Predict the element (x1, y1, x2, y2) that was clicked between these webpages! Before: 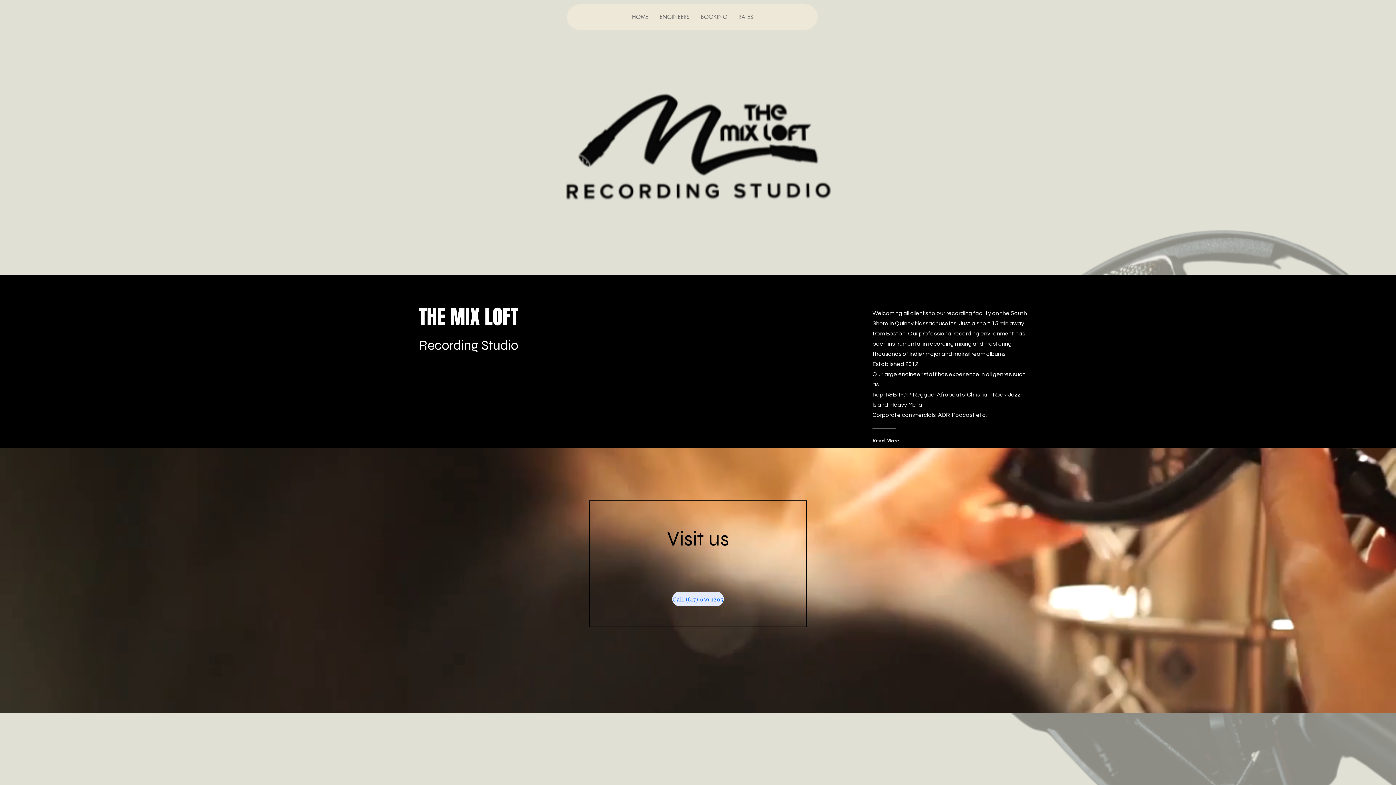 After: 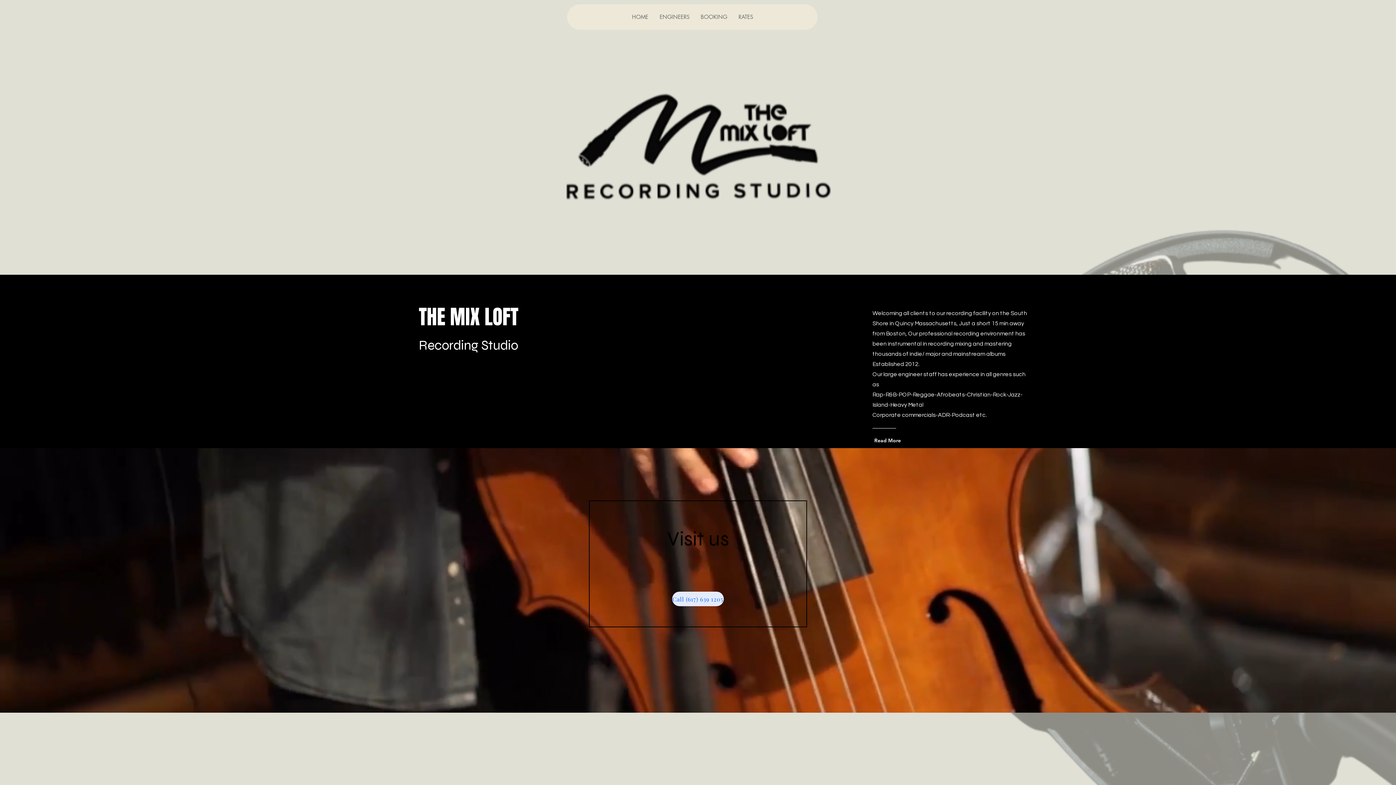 Action: label: Read More bbox: (872, 433, 931, 448)